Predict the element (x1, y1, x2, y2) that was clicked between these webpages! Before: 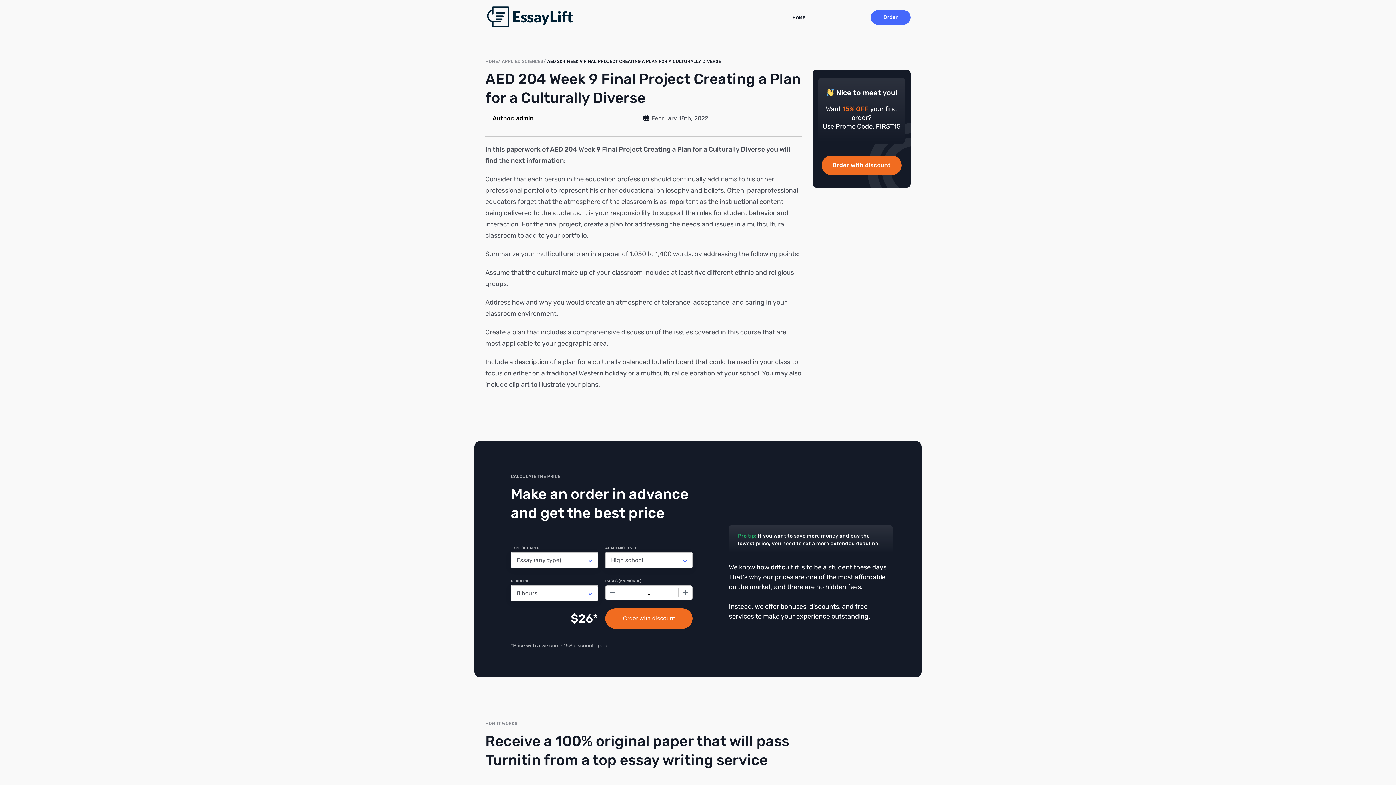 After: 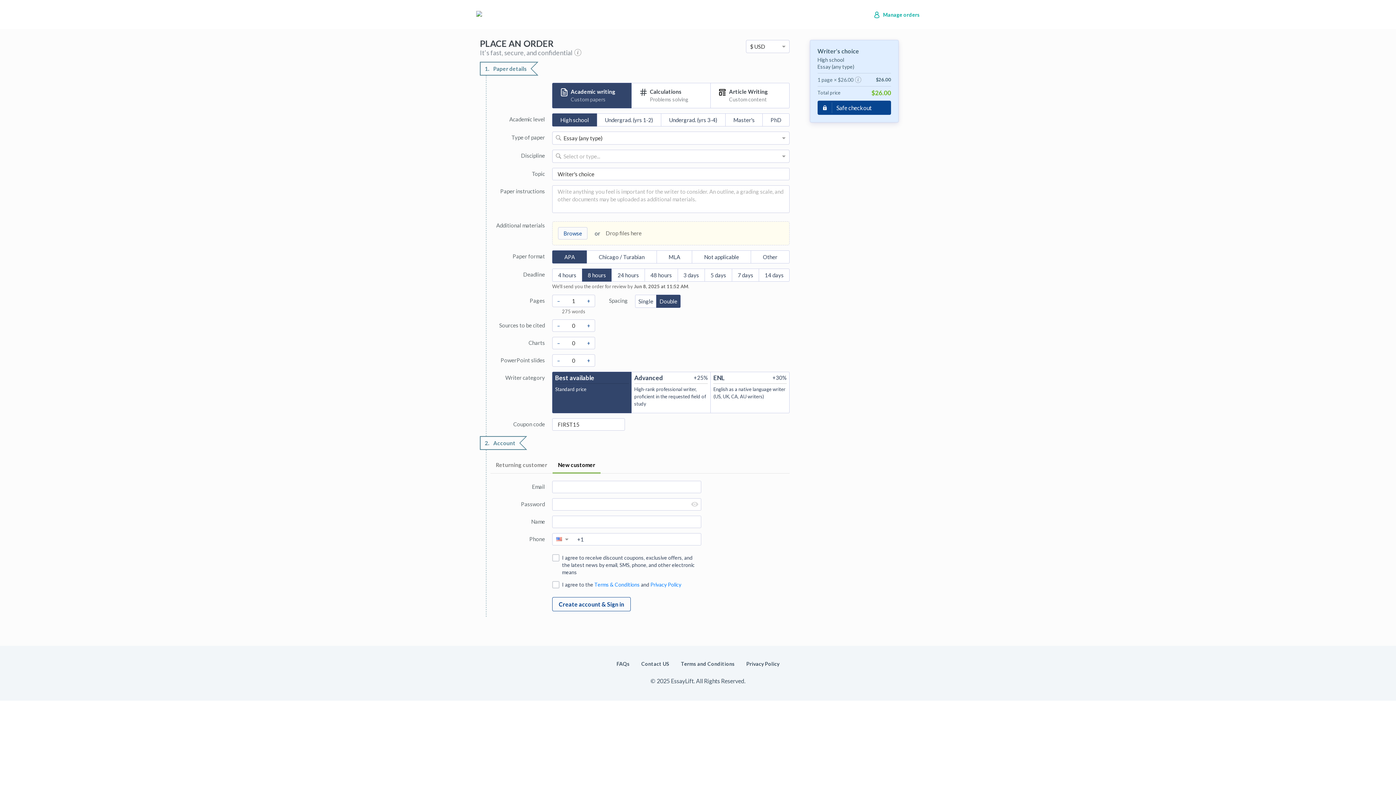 Action: bbox: (605, 608, 692, 629) label: Order with discount